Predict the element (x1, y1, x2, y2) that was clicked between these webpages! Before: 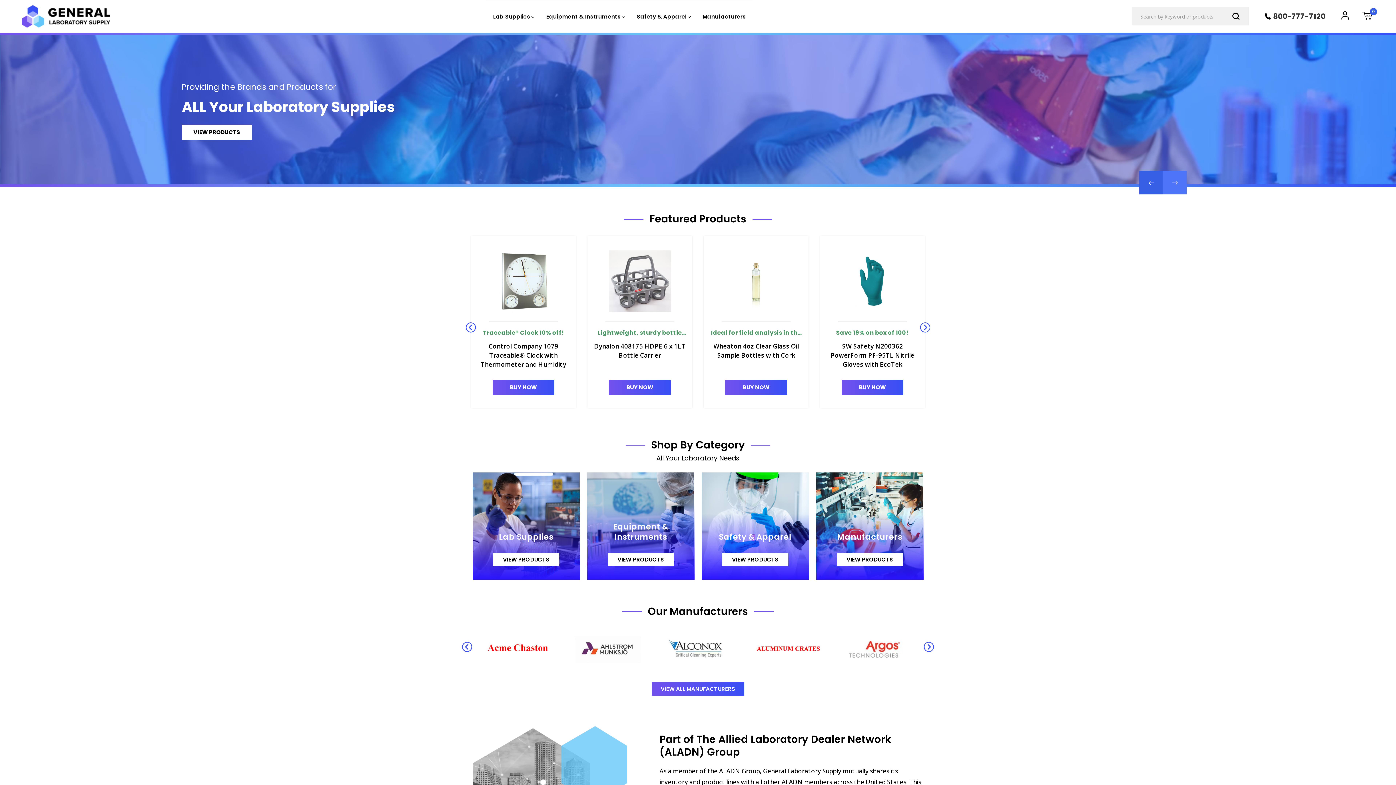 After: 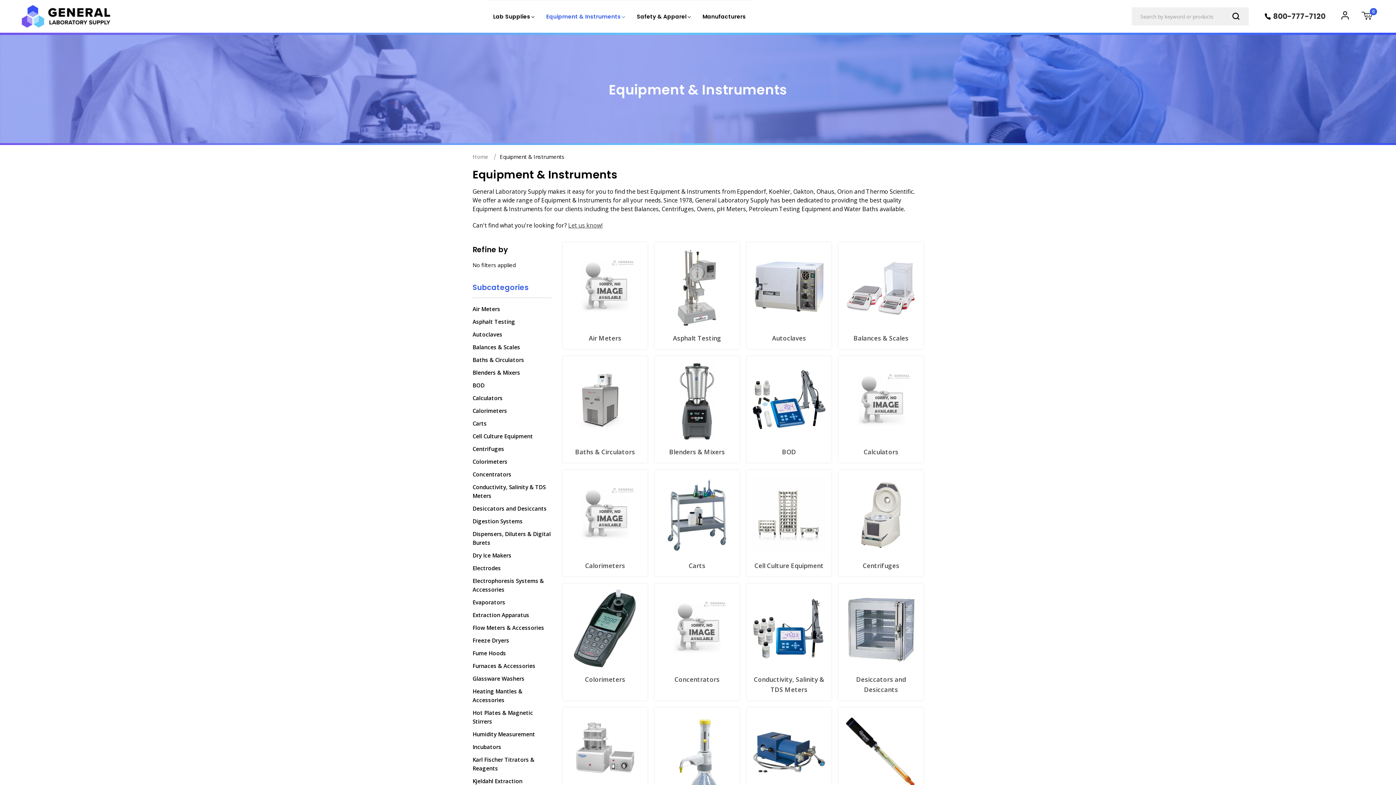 Action: label: Equipment & Instruments bbox: (539, 0, 630, 33)